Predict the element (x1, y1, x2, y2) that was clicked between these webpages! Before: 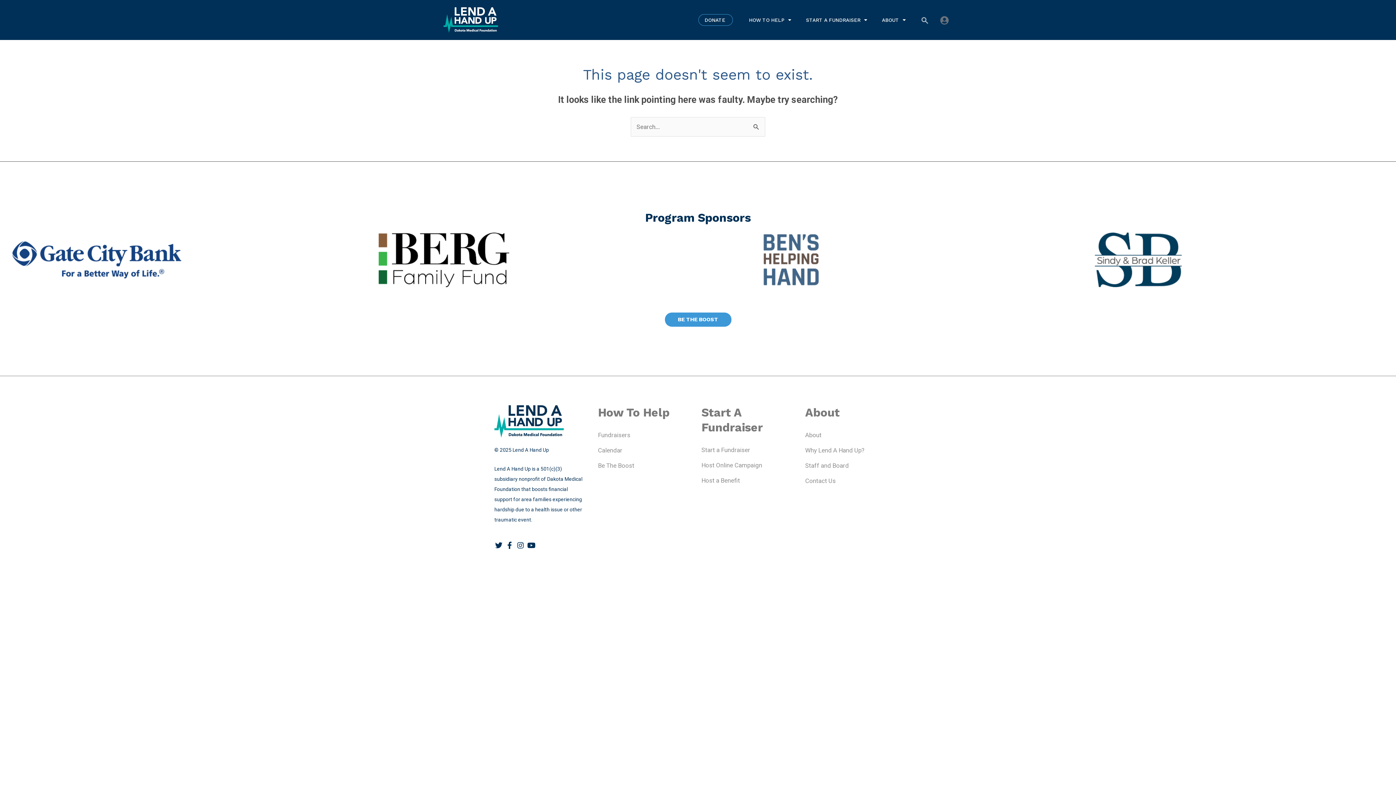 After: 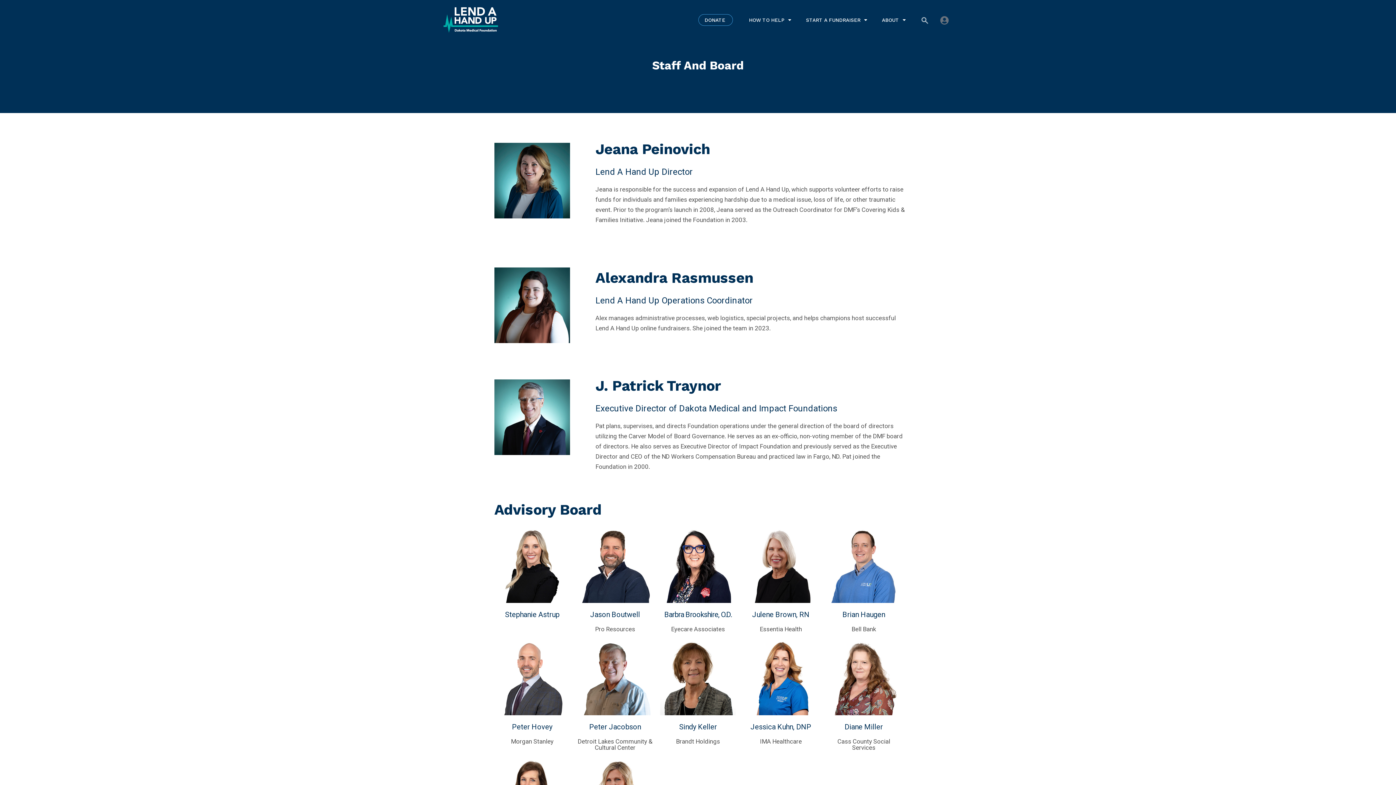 Action: bbox: (805, 458, 901, 473) label: Staff and Board